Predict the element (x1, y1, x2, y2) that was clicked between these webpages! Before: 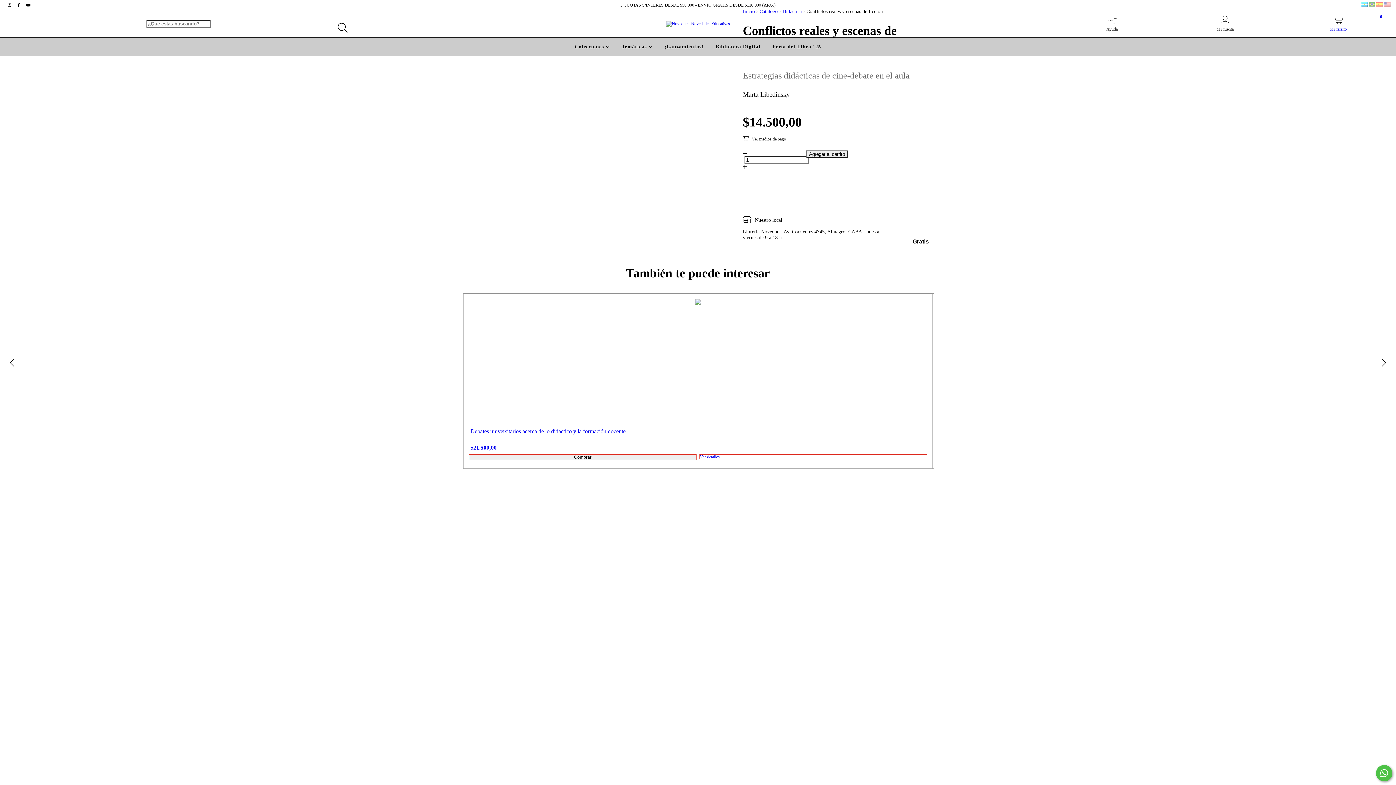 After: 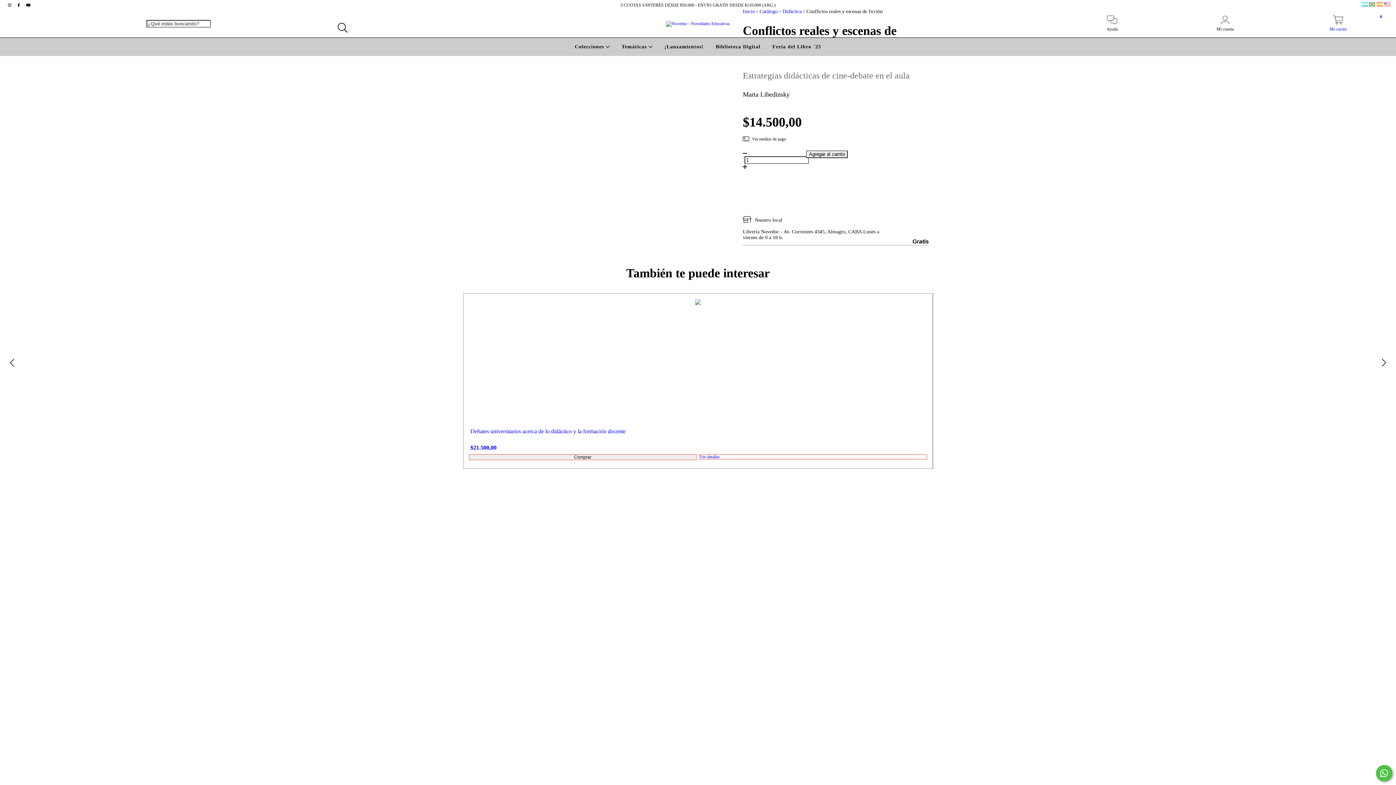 Action: bbox: (737, 135, 934, 141) label:  Ver medios de pago